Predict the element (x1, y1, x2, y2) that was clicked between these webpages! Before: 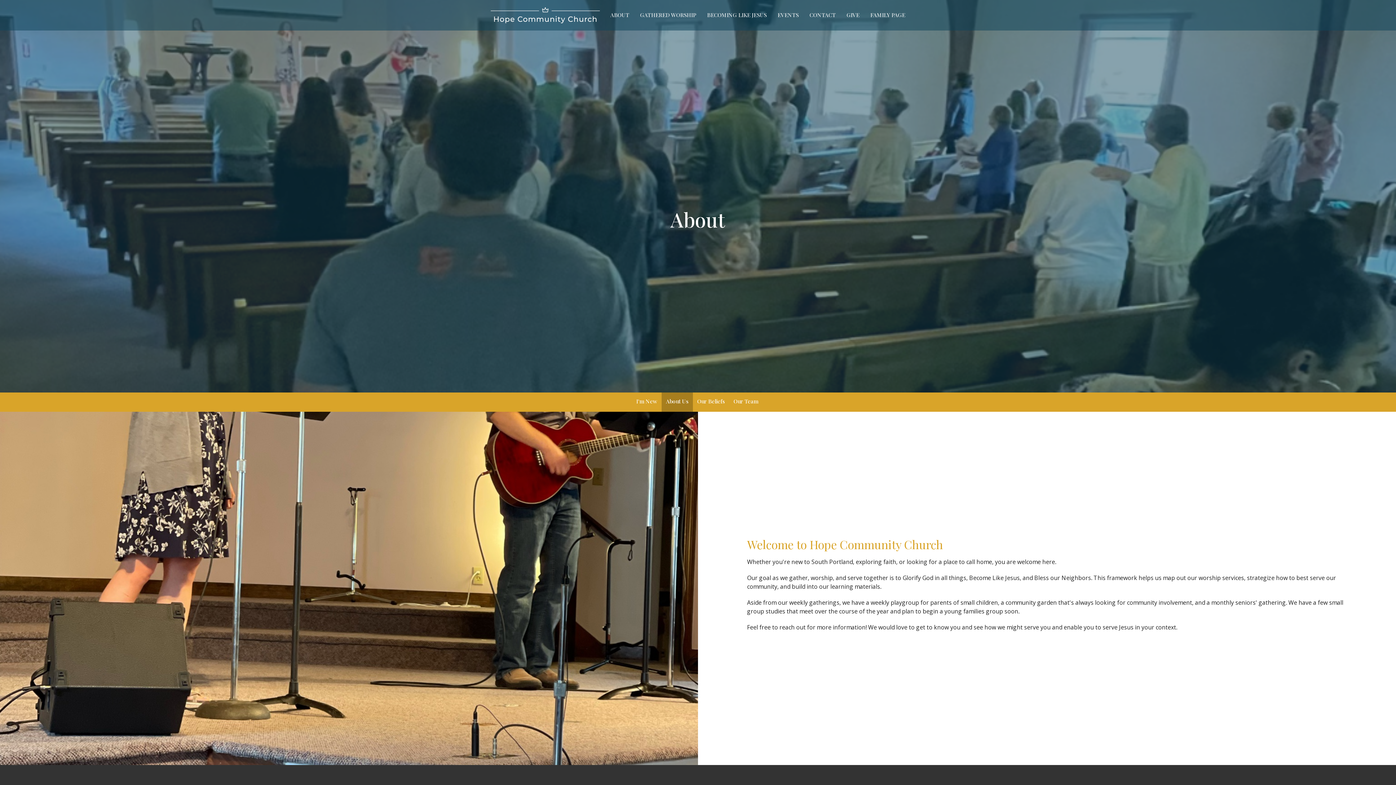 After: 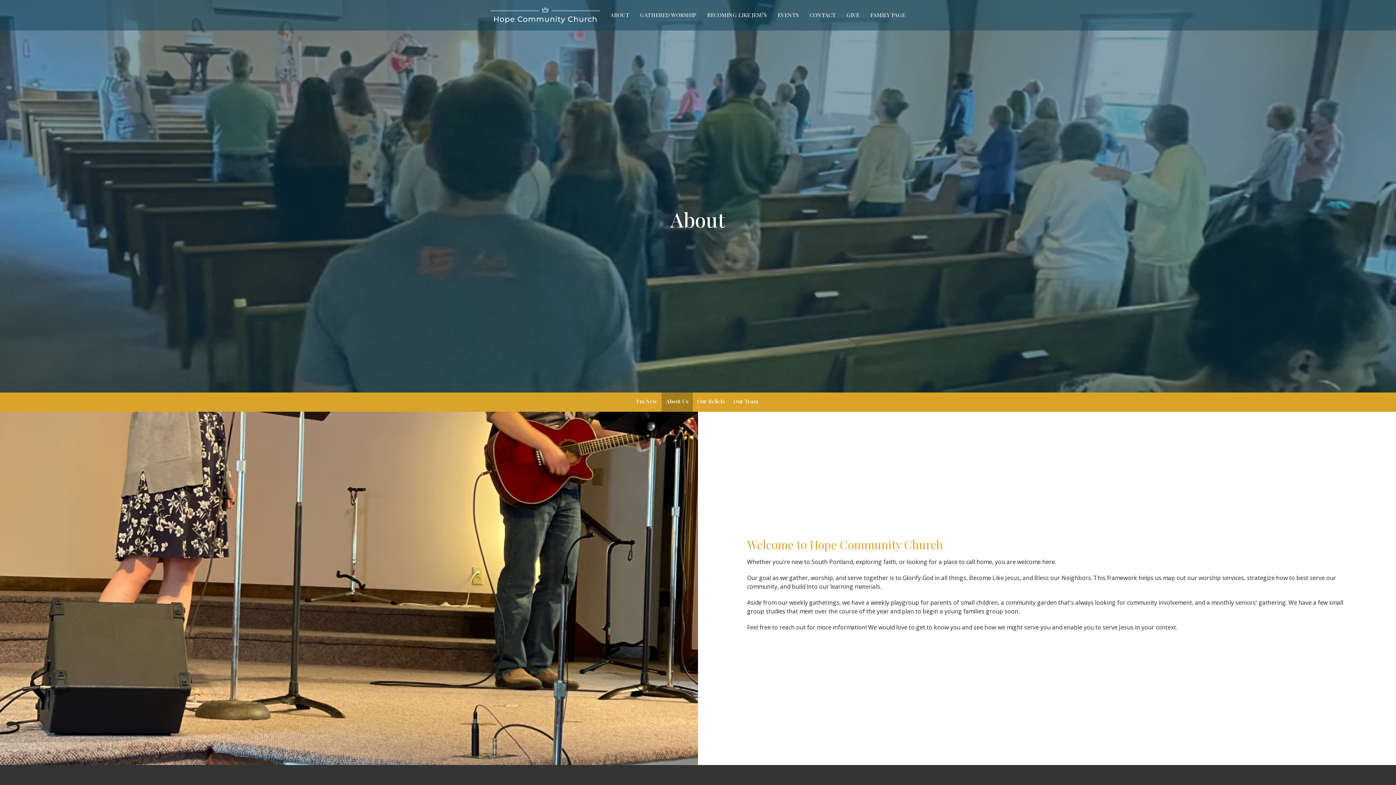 Action: bbox: (661, 392, 693, 412) label: About Us